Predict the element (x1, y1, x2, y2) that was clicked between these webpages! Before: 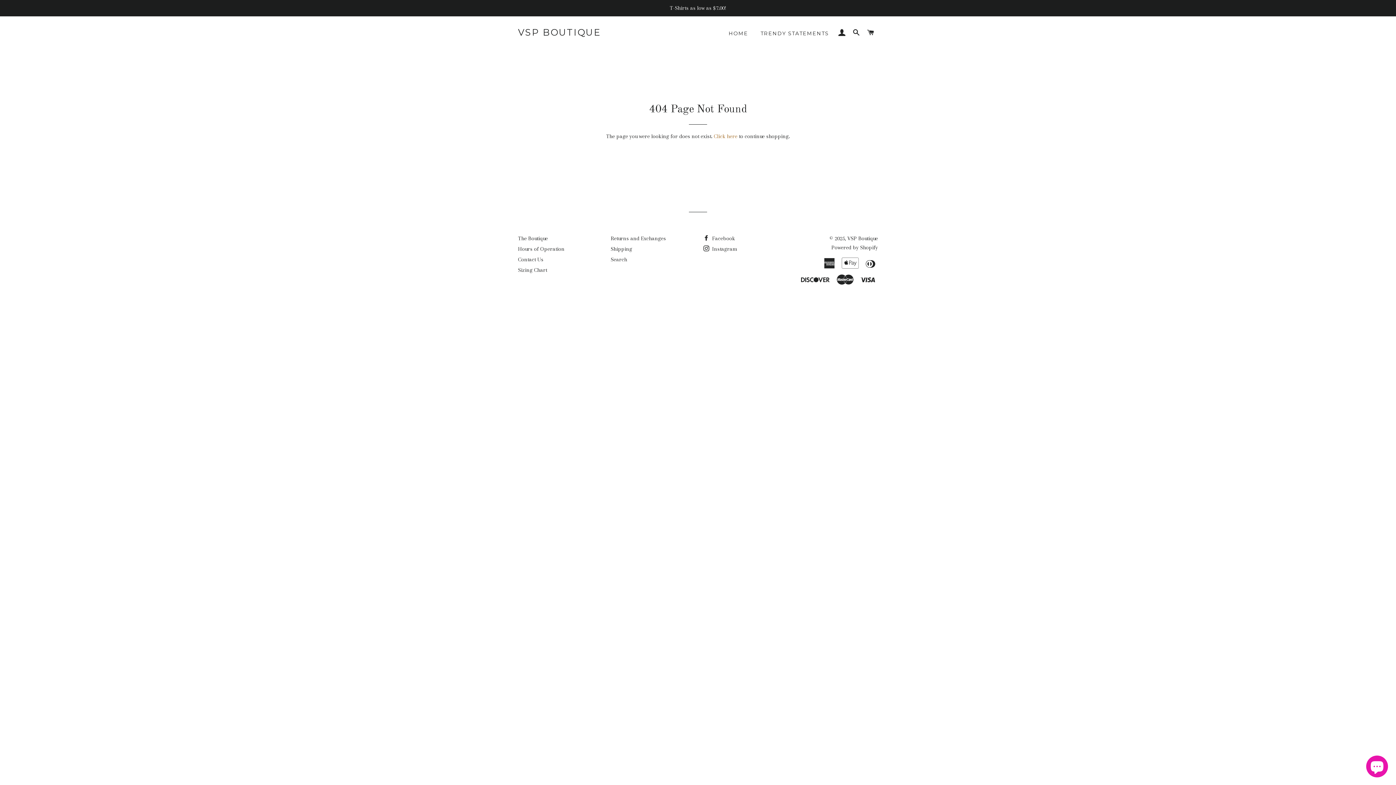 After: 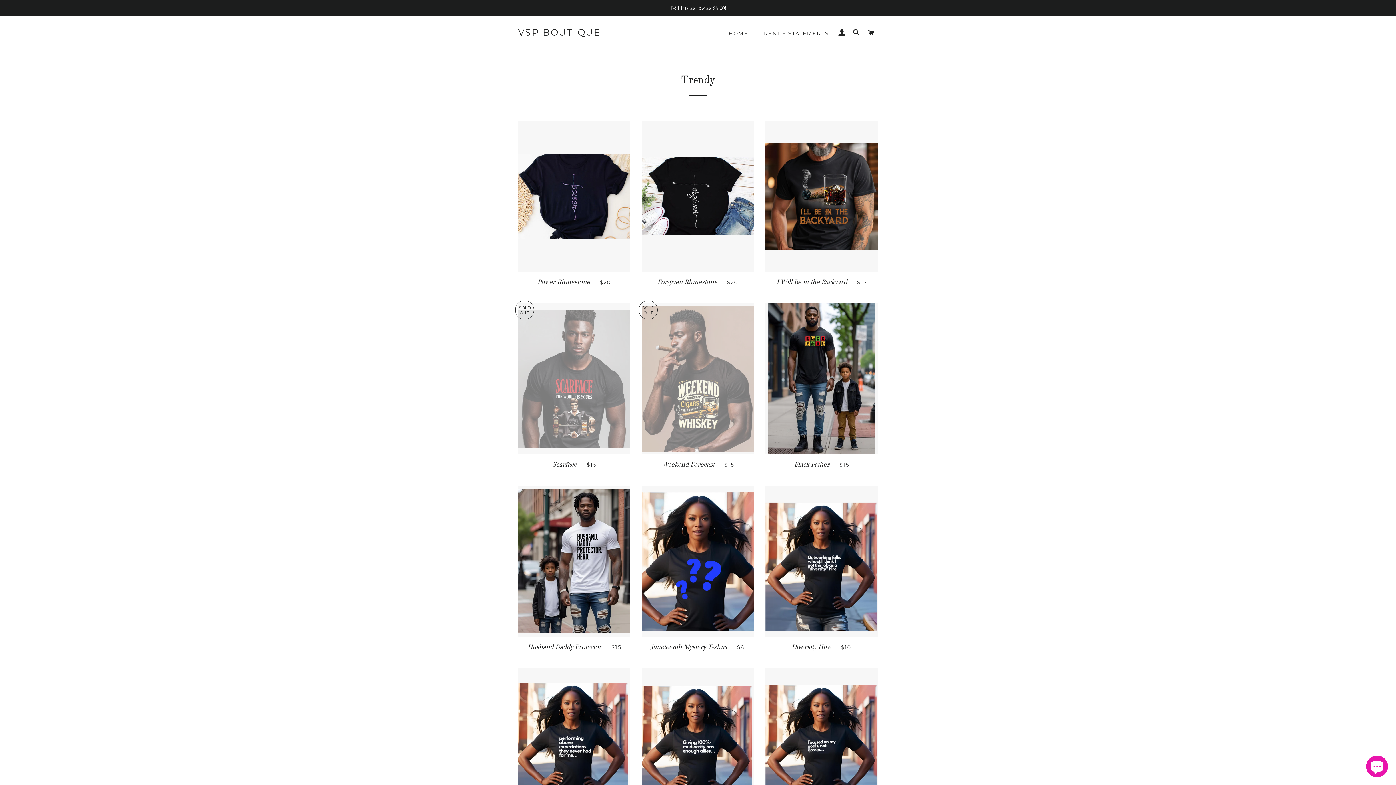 Action: label: TRENDY STATEMENTS bbox: (755, 24, 834, 42)